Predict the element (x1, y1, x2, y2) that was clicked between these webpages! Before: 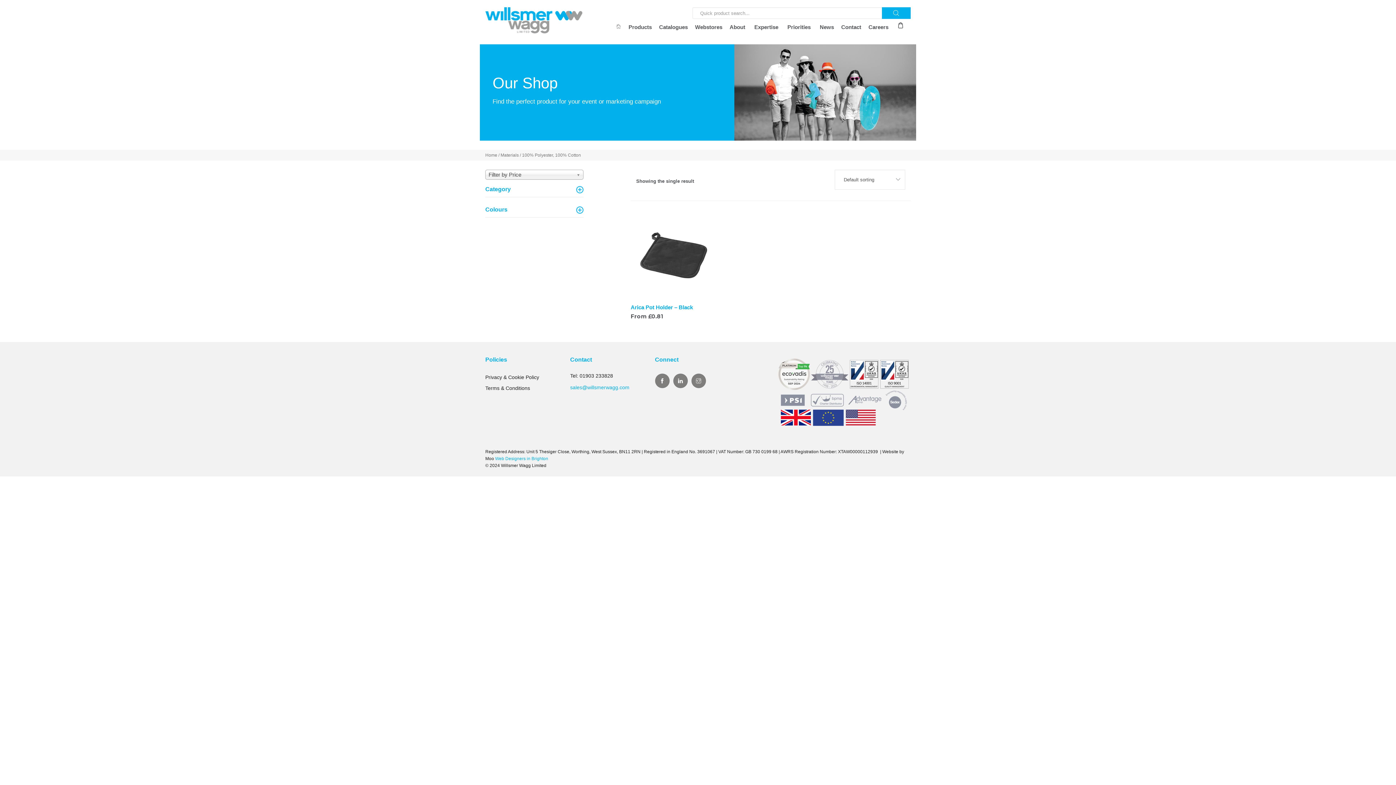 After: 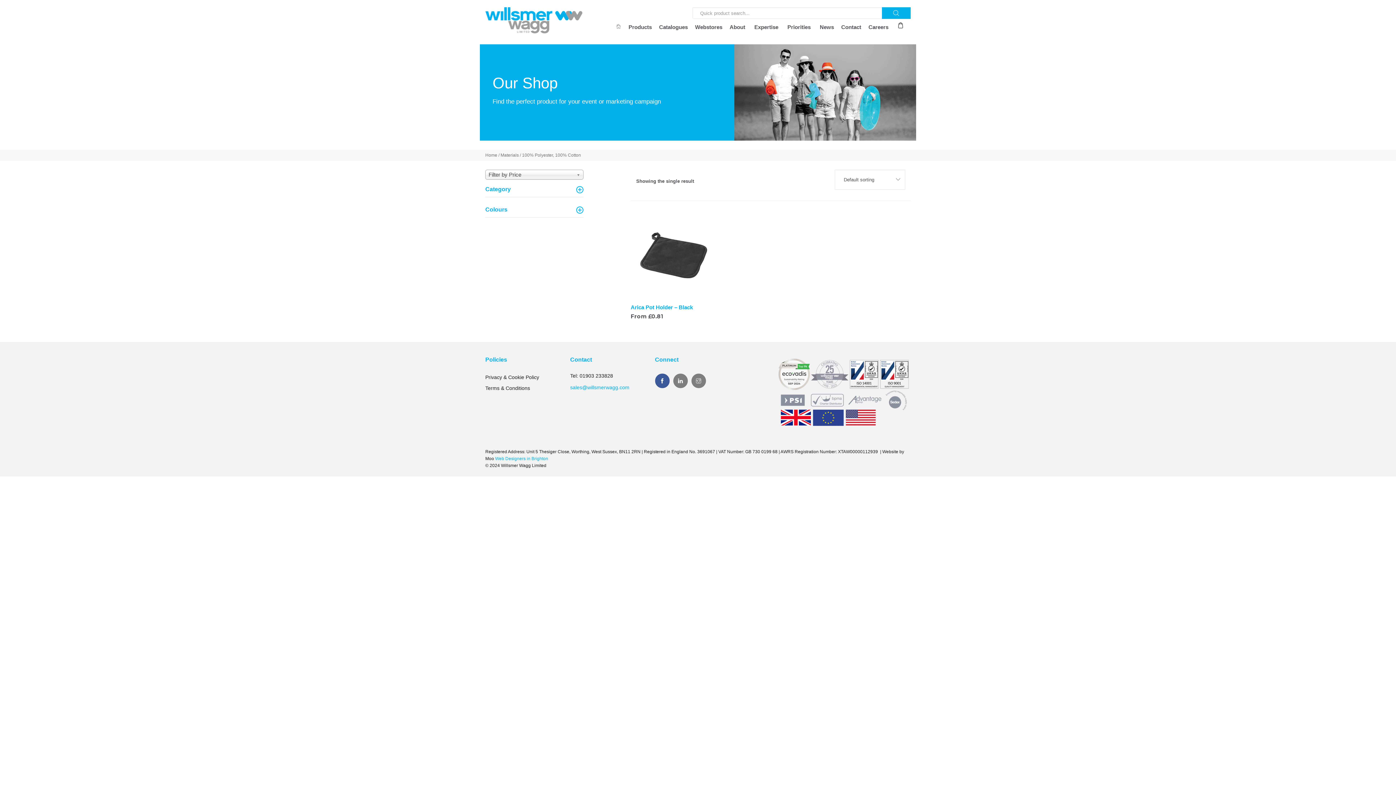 Action: bbox: (655, 373, 669, 388)